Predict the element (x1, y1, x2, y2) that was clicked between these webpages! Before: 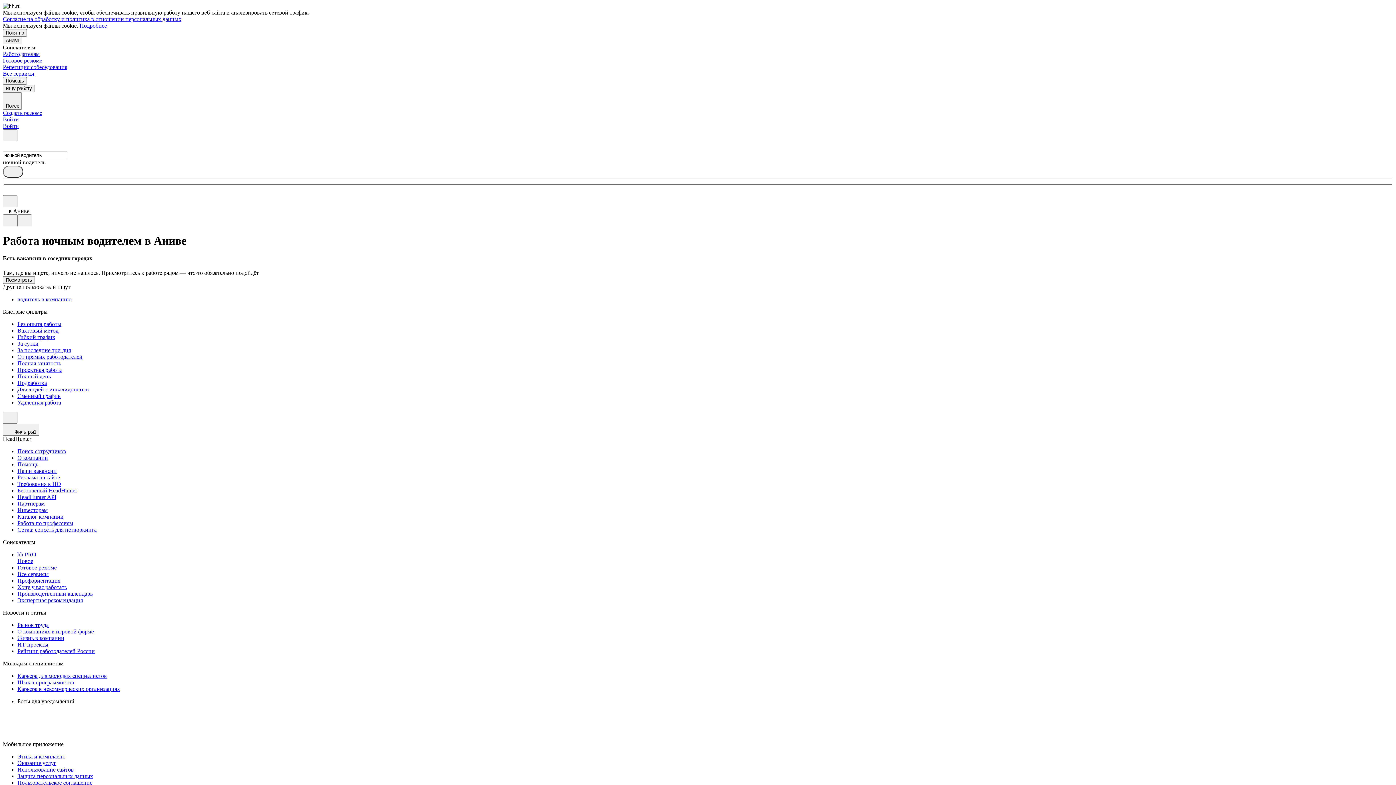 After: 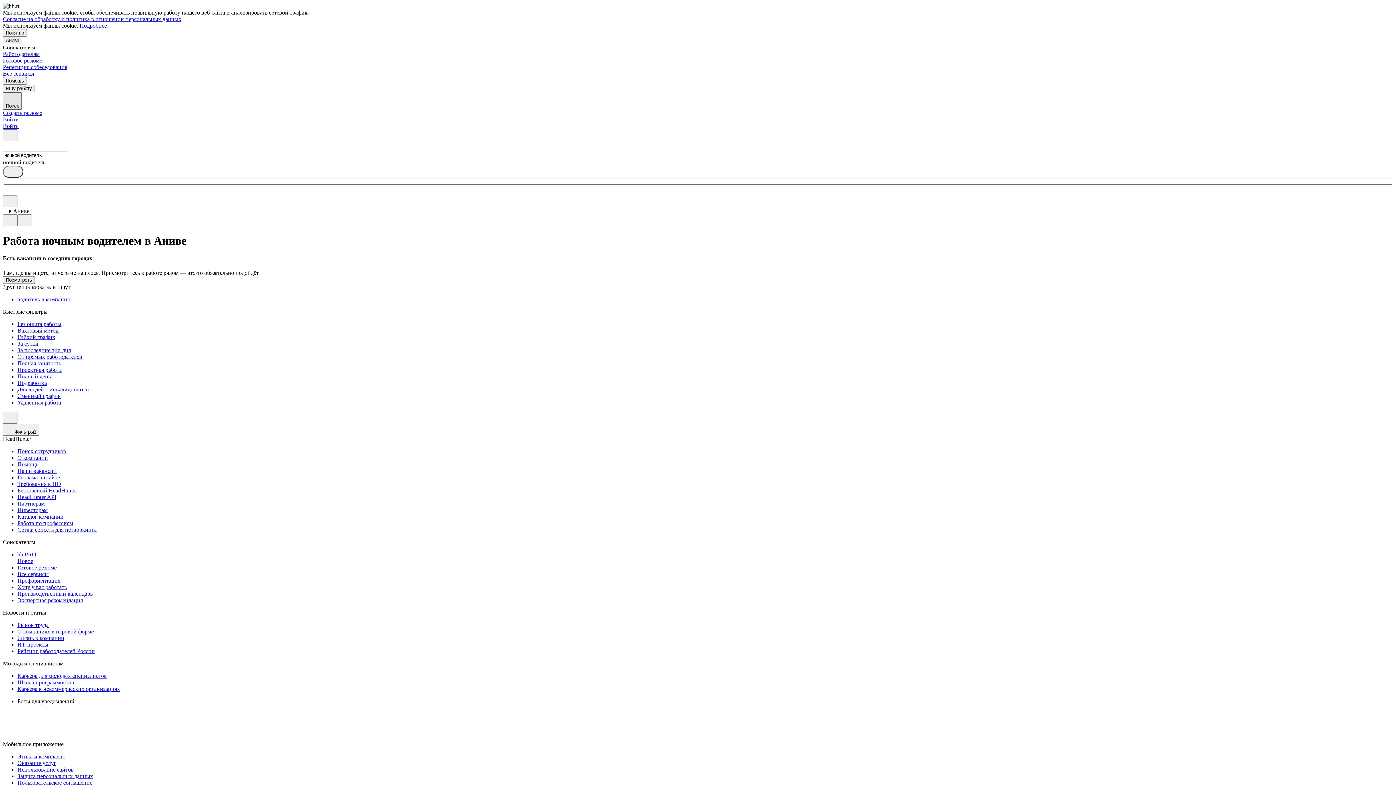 Action: label: Поиск bbox: (2, 92, 21, 109)